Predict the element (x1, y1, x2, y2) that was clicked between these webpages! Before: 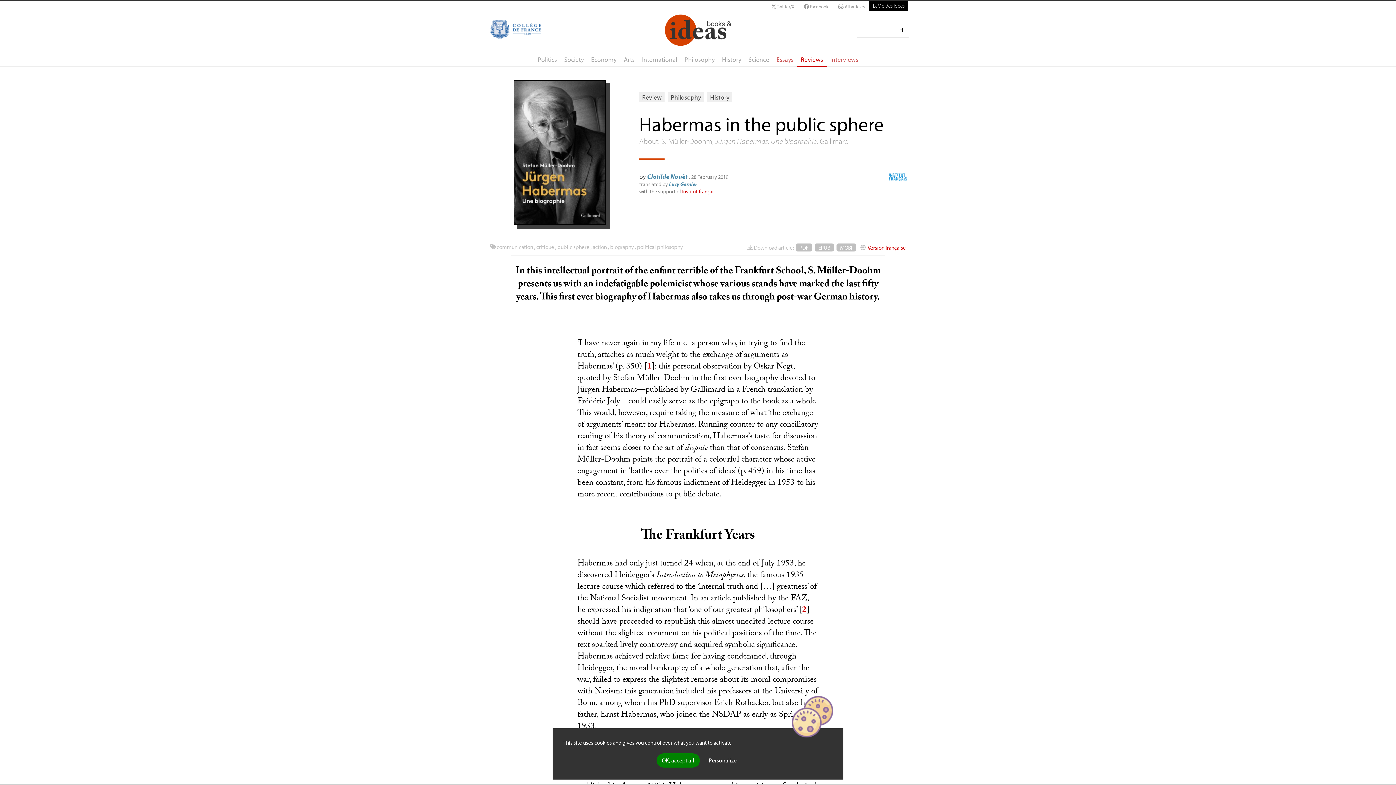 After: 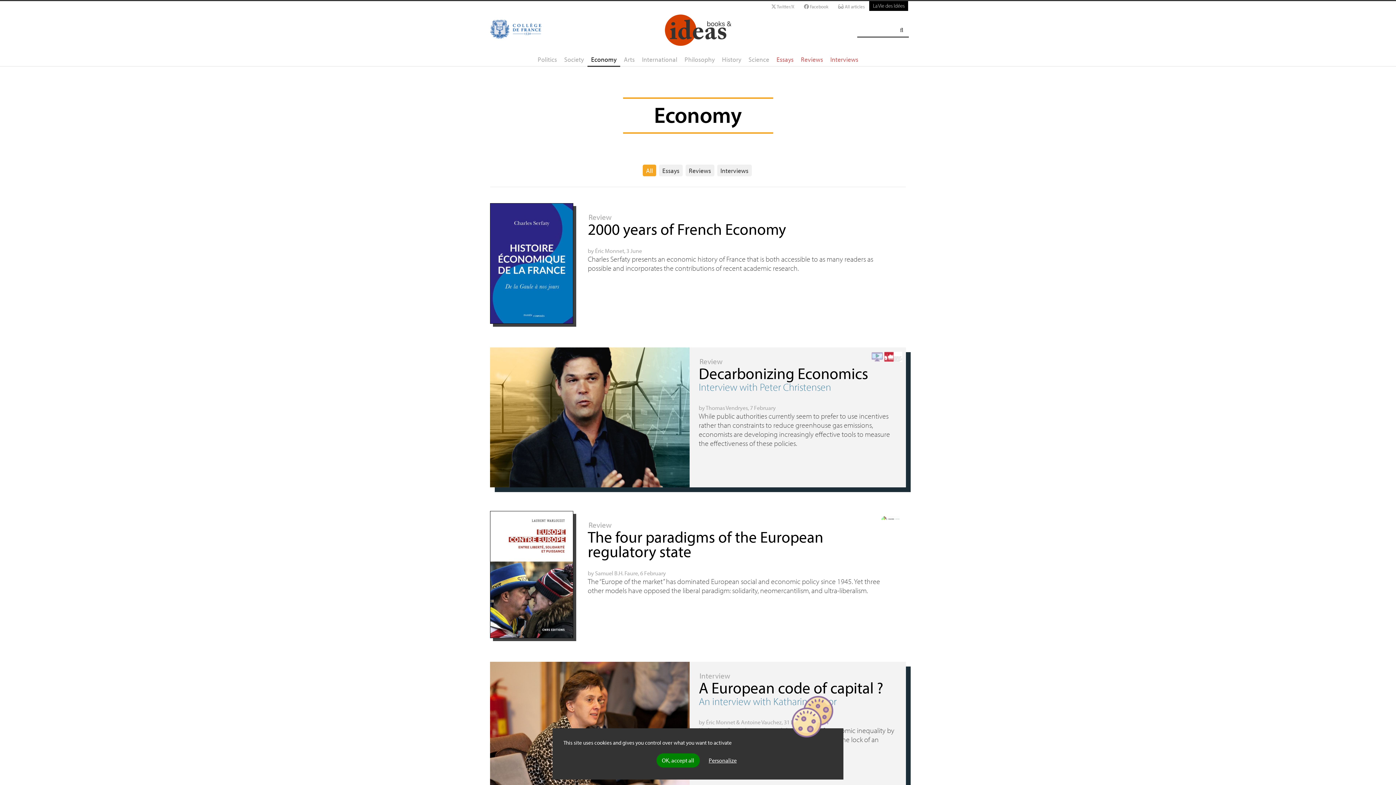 Action: label: Economy bbox: (587, 53, 620, 65)